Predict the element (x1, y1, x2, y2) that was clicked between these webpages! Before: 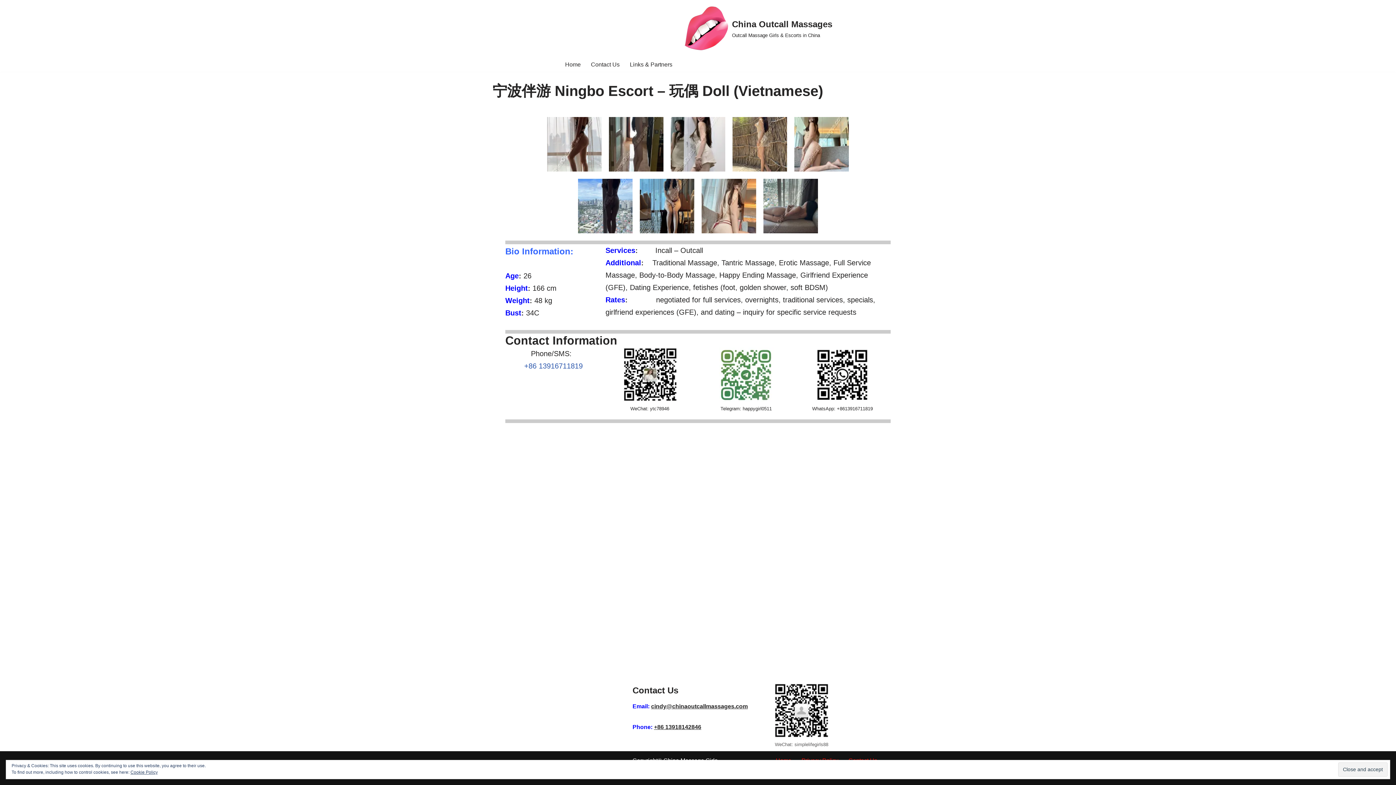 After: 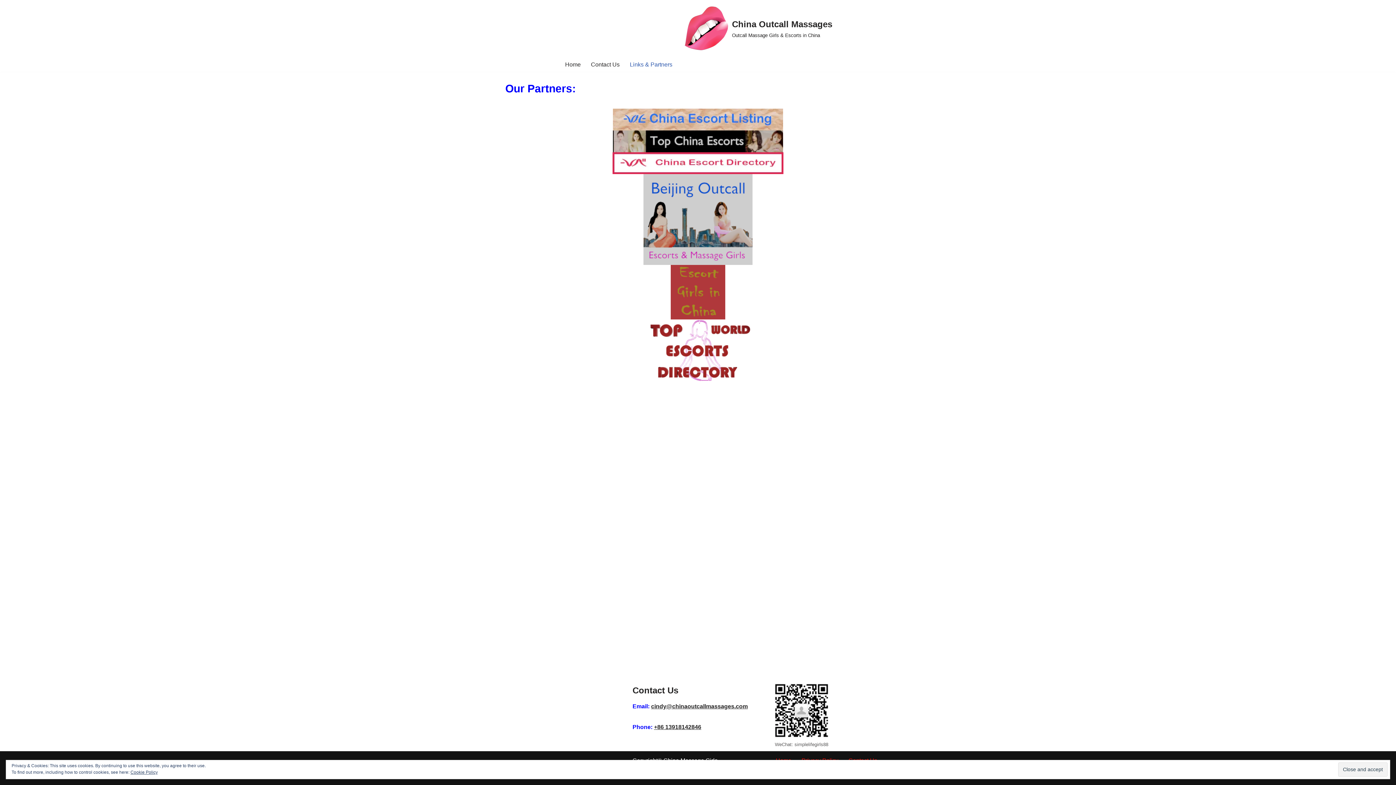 Action: label: Links & Partners bbox: (630, 59, 672, 69)